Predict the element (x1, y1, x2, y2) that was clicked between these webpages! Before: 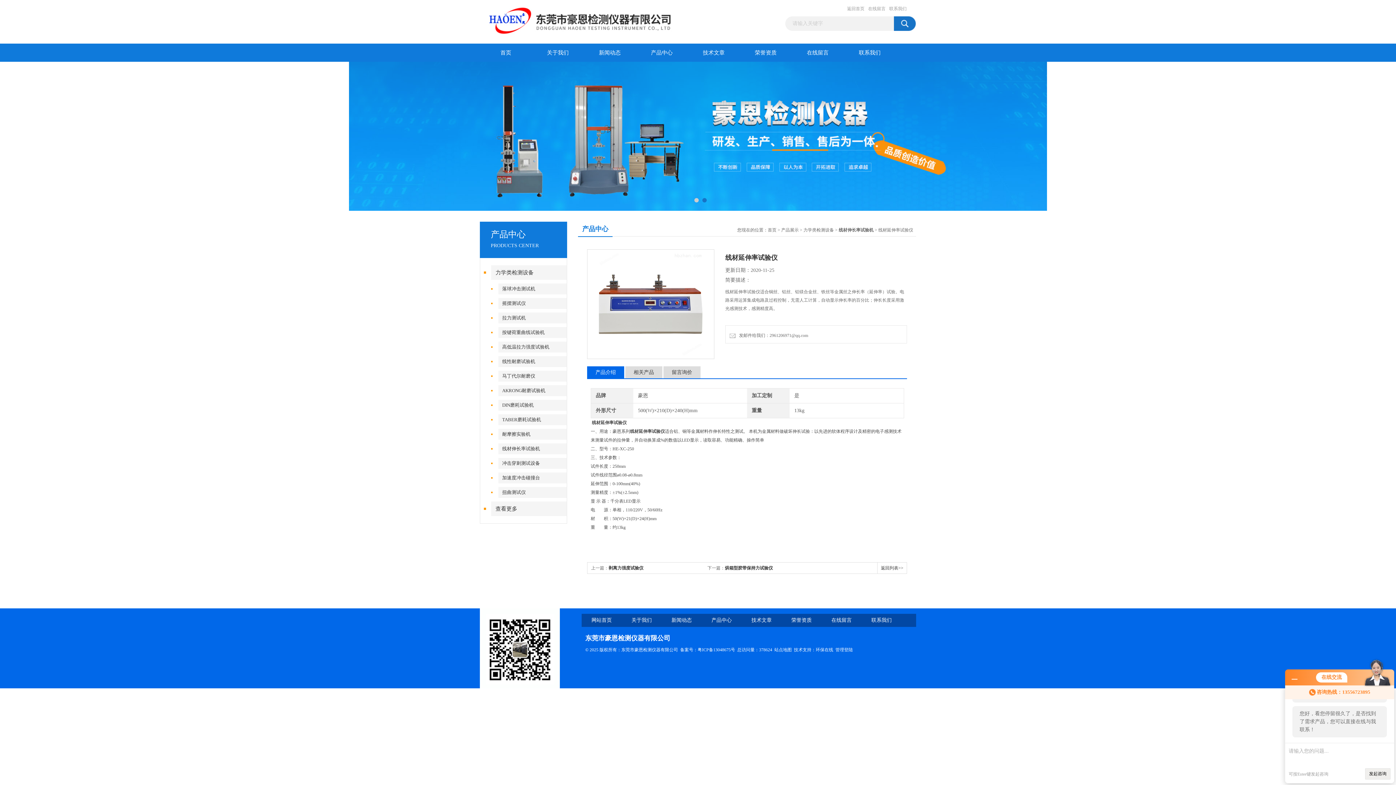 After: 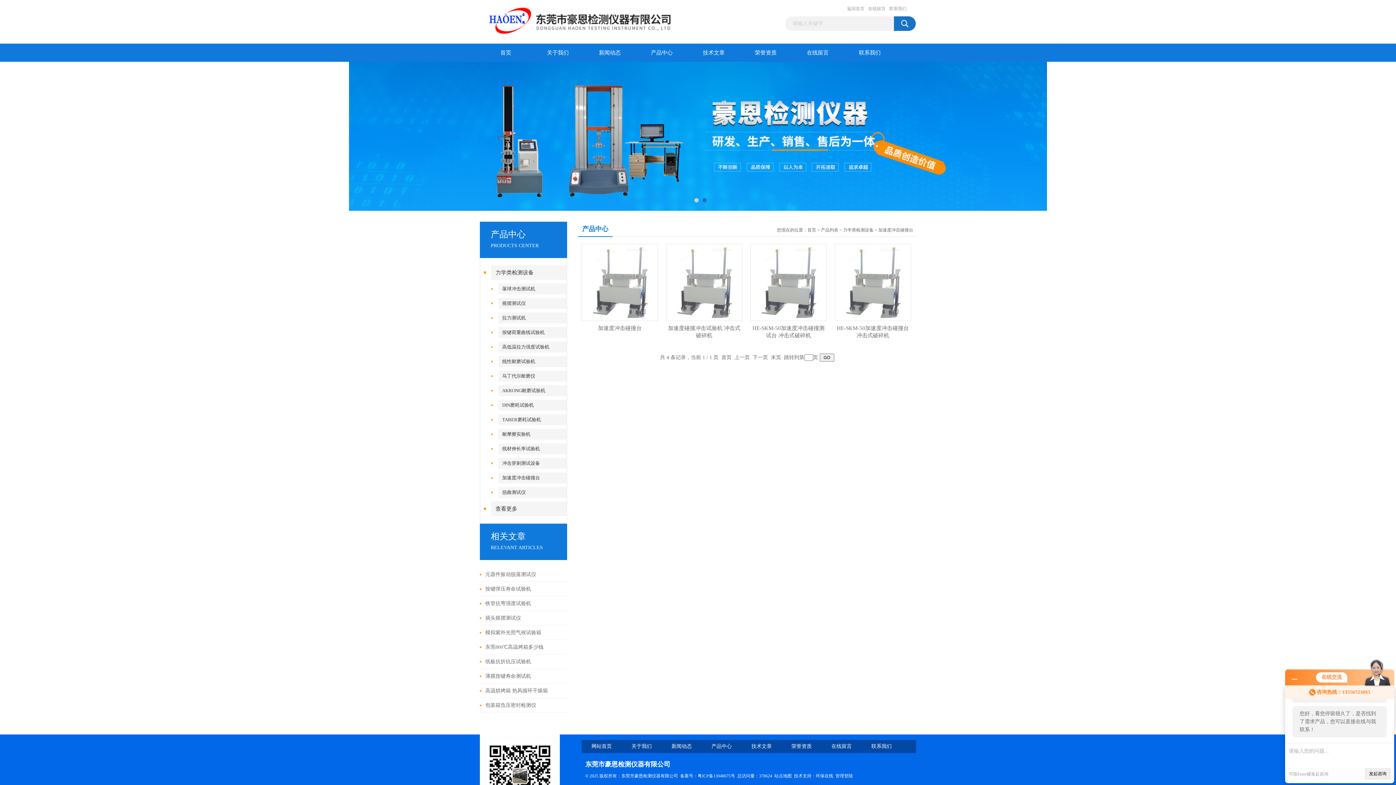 Action: label: 加速度冲击碰撞台 bbox: (498, 472, 571, 483)